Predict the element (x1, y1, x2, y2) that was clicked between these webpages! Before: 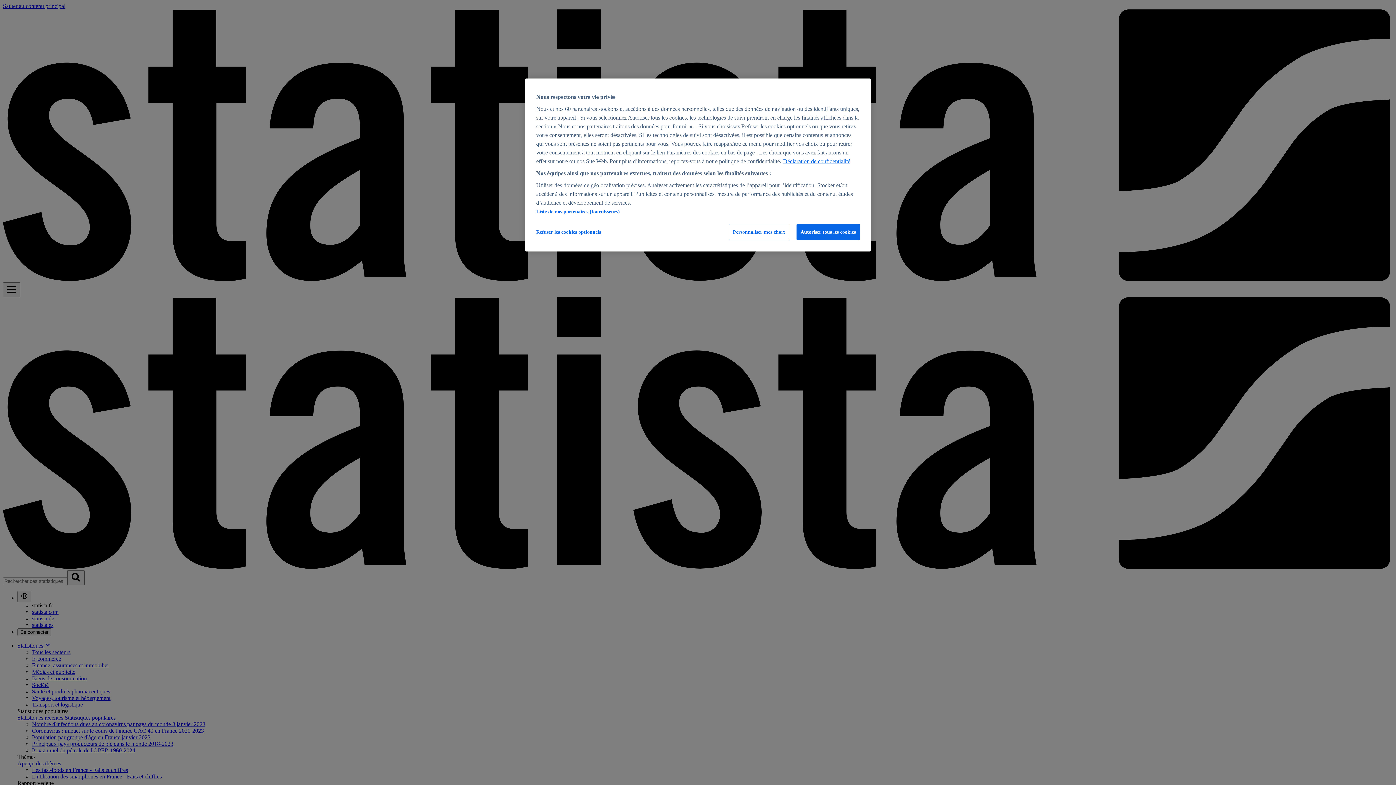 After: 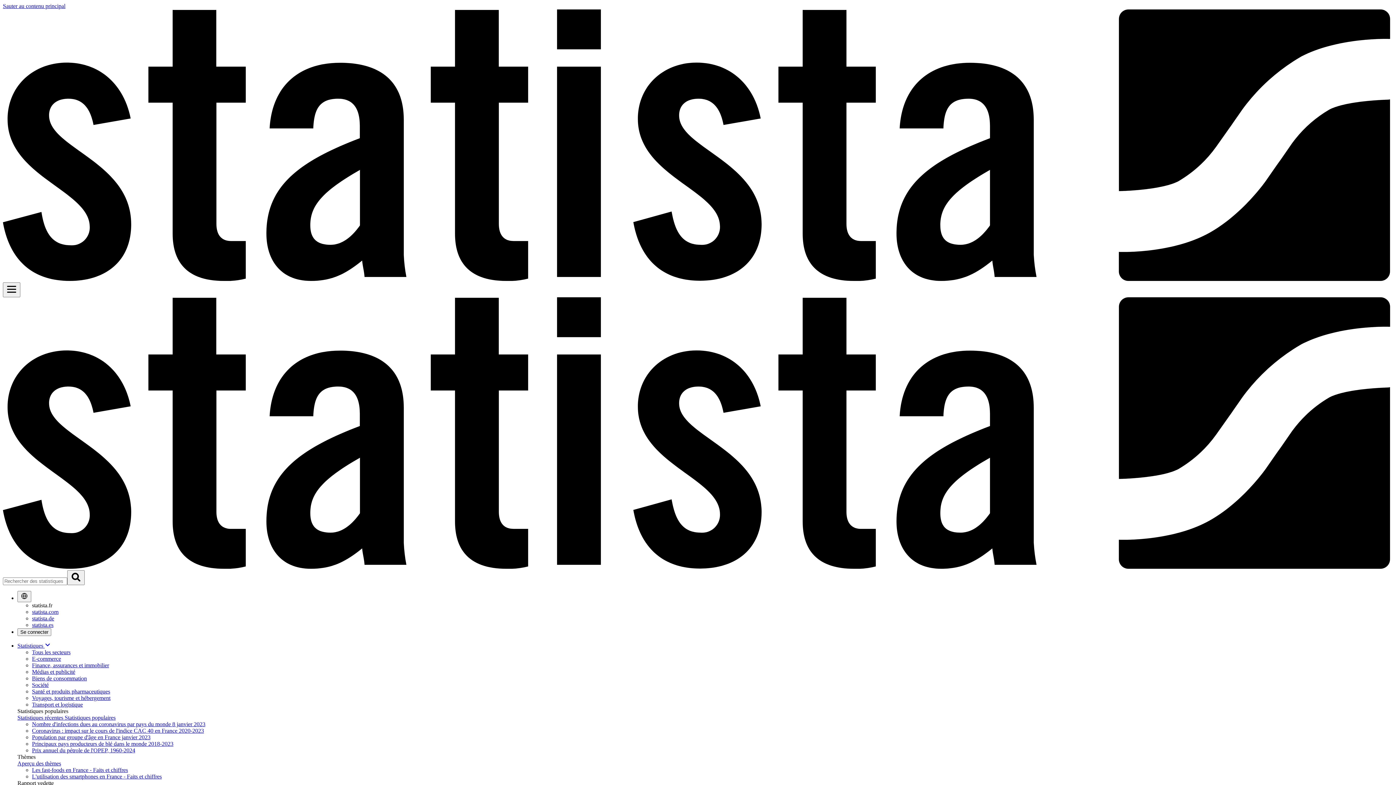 Action: label: Refuser les cookies optionnels bbox: (536, 224, 601, 240)